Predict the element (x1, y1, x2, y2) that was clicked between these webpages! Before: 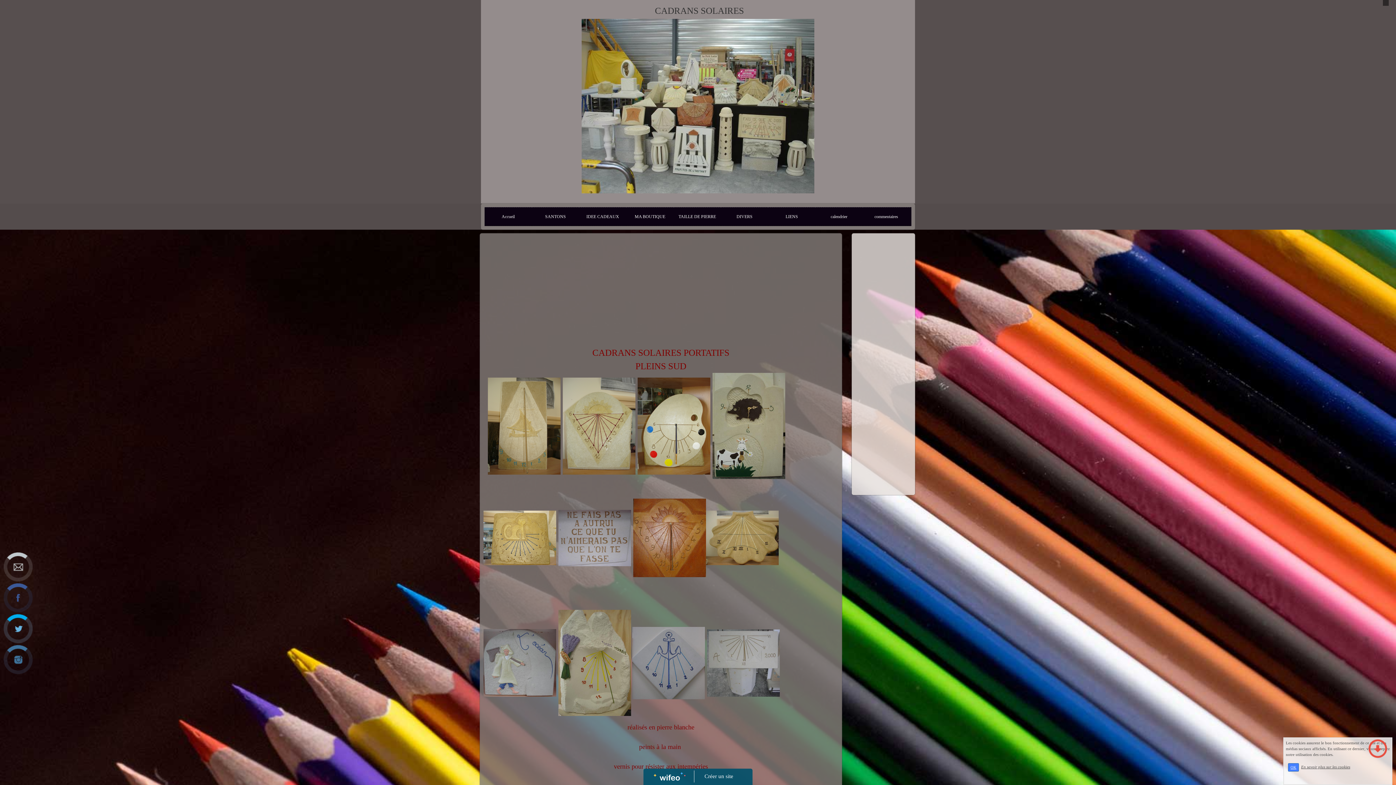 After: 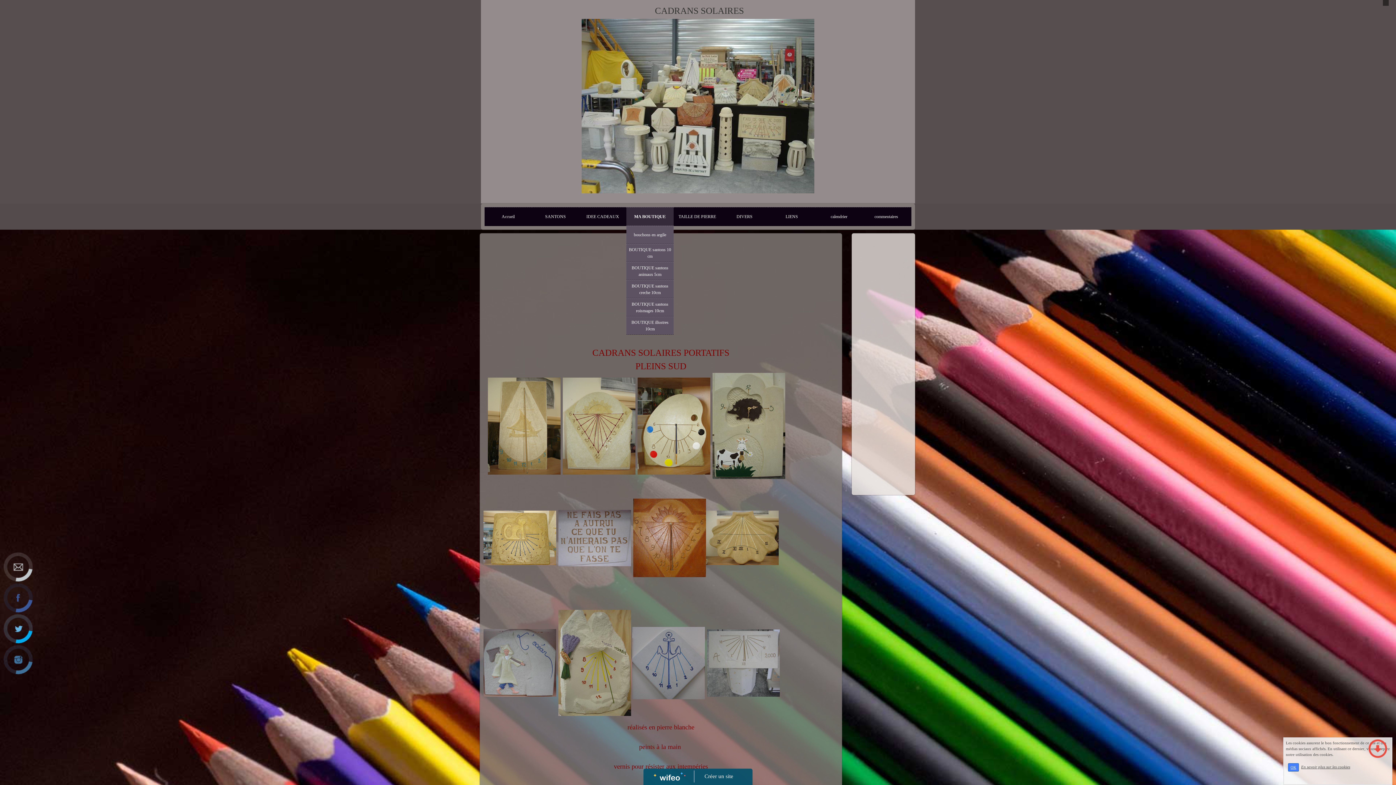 Action: label: MA BOUTIQUE bbox: (626, 207, 673, 225)